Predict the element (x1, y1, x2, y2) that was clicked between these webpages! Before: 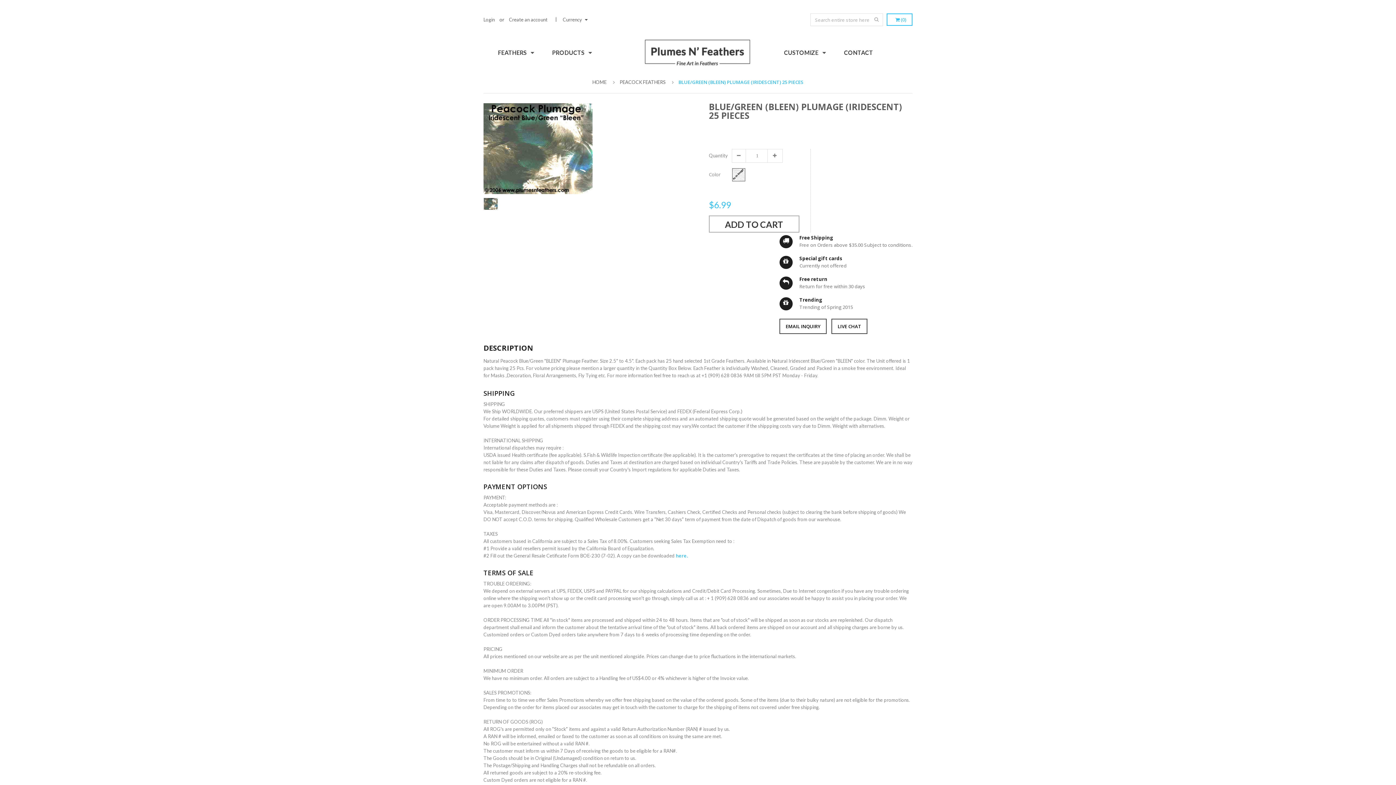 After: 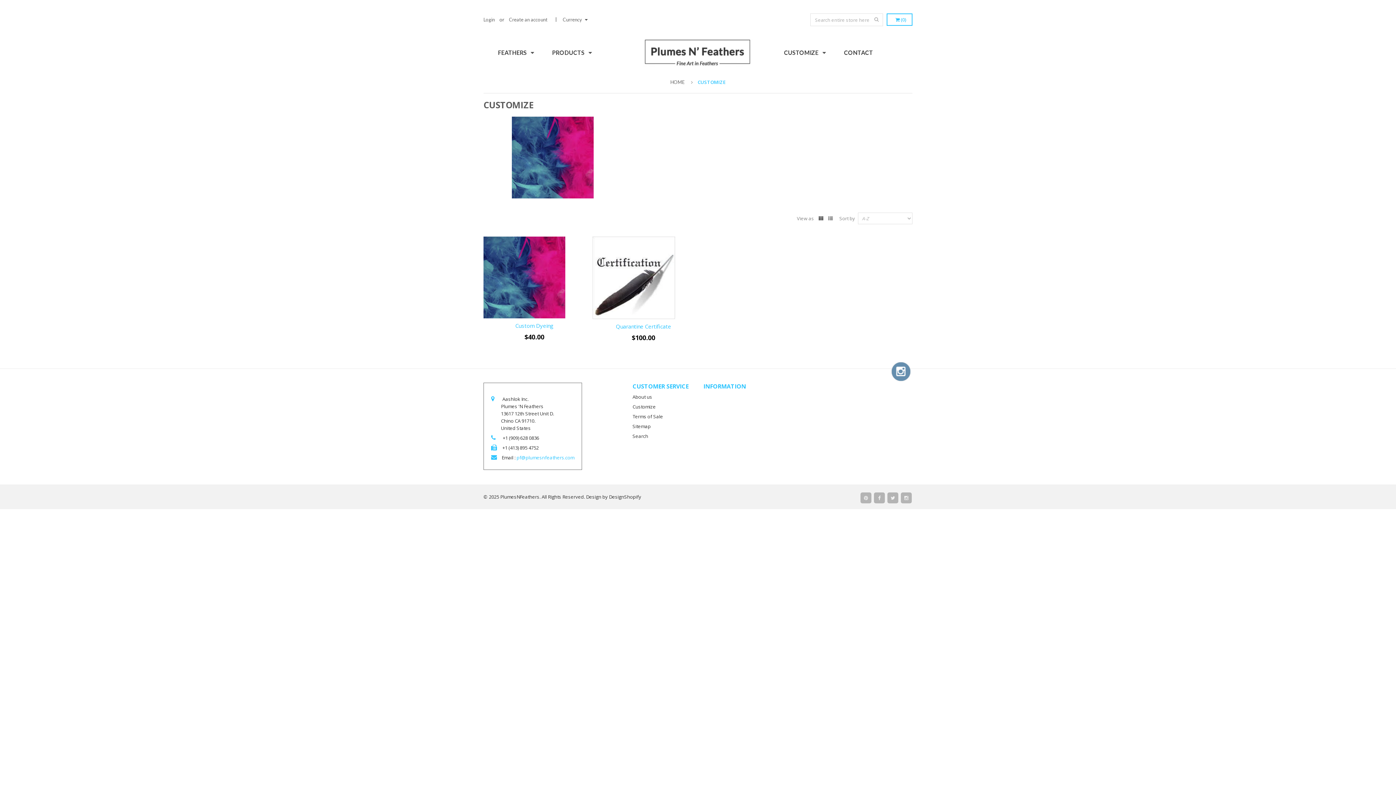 Action: bbox: (784, 48, 827, 57) label: CUSTOMIZE 